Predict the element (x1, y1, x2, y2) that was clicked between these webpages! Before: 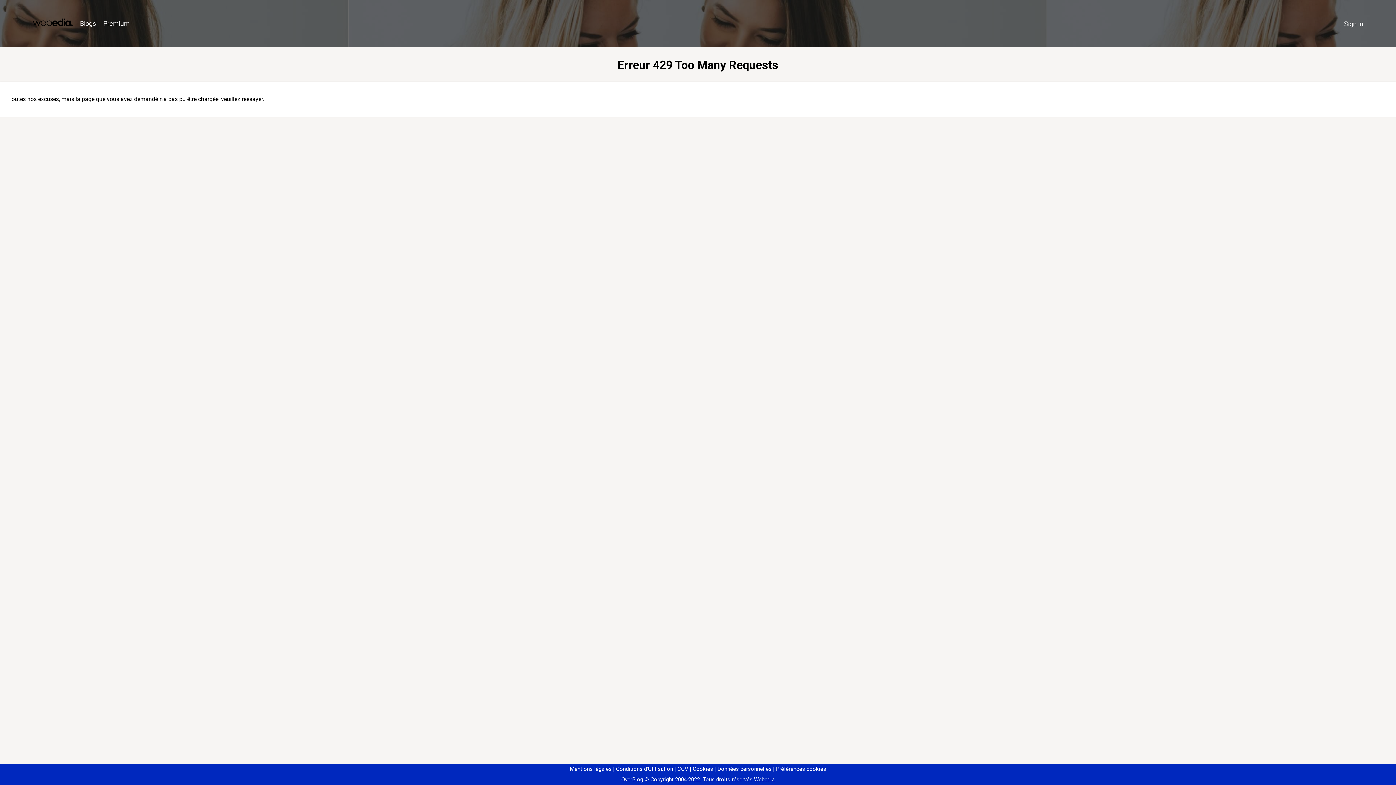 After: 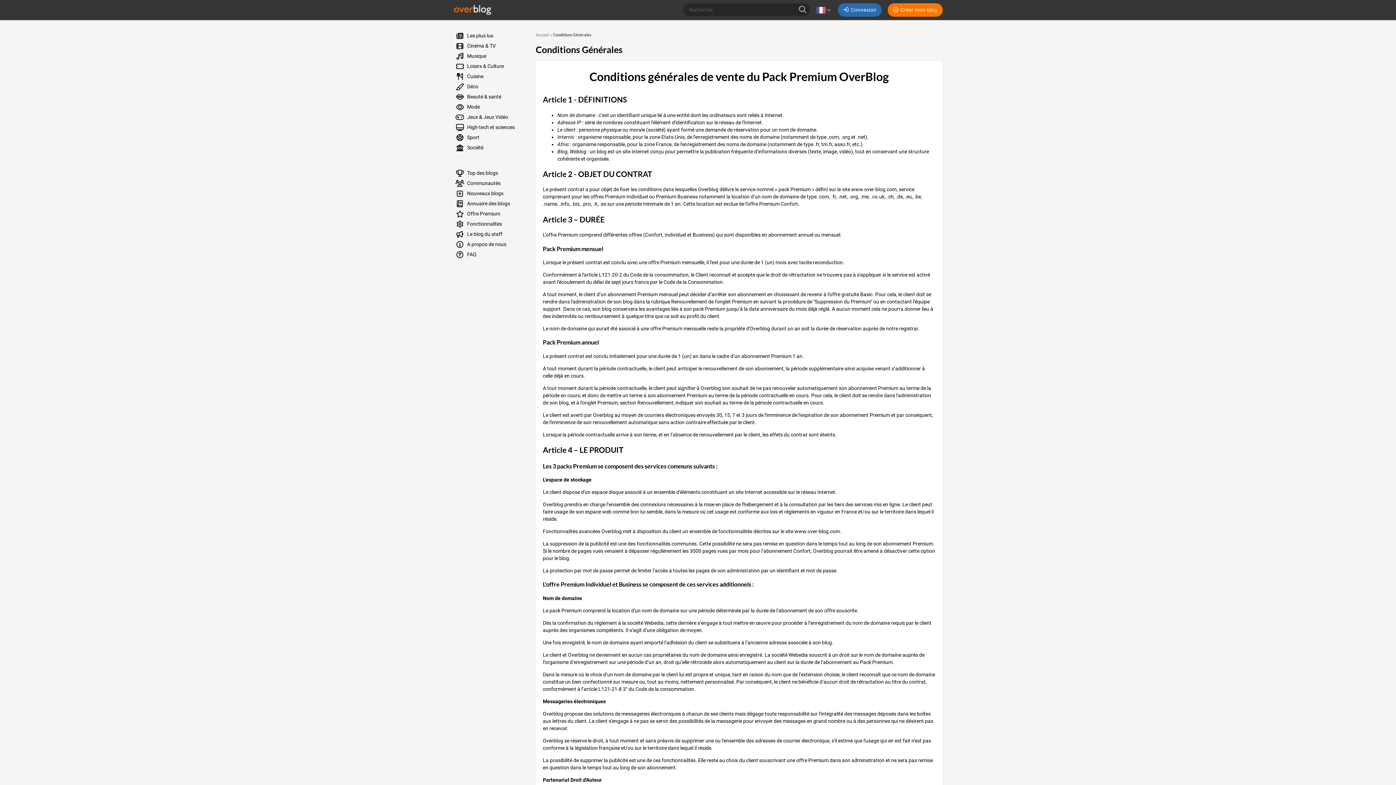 Action: bbox: (674, 766, 688, 772) label: CGV